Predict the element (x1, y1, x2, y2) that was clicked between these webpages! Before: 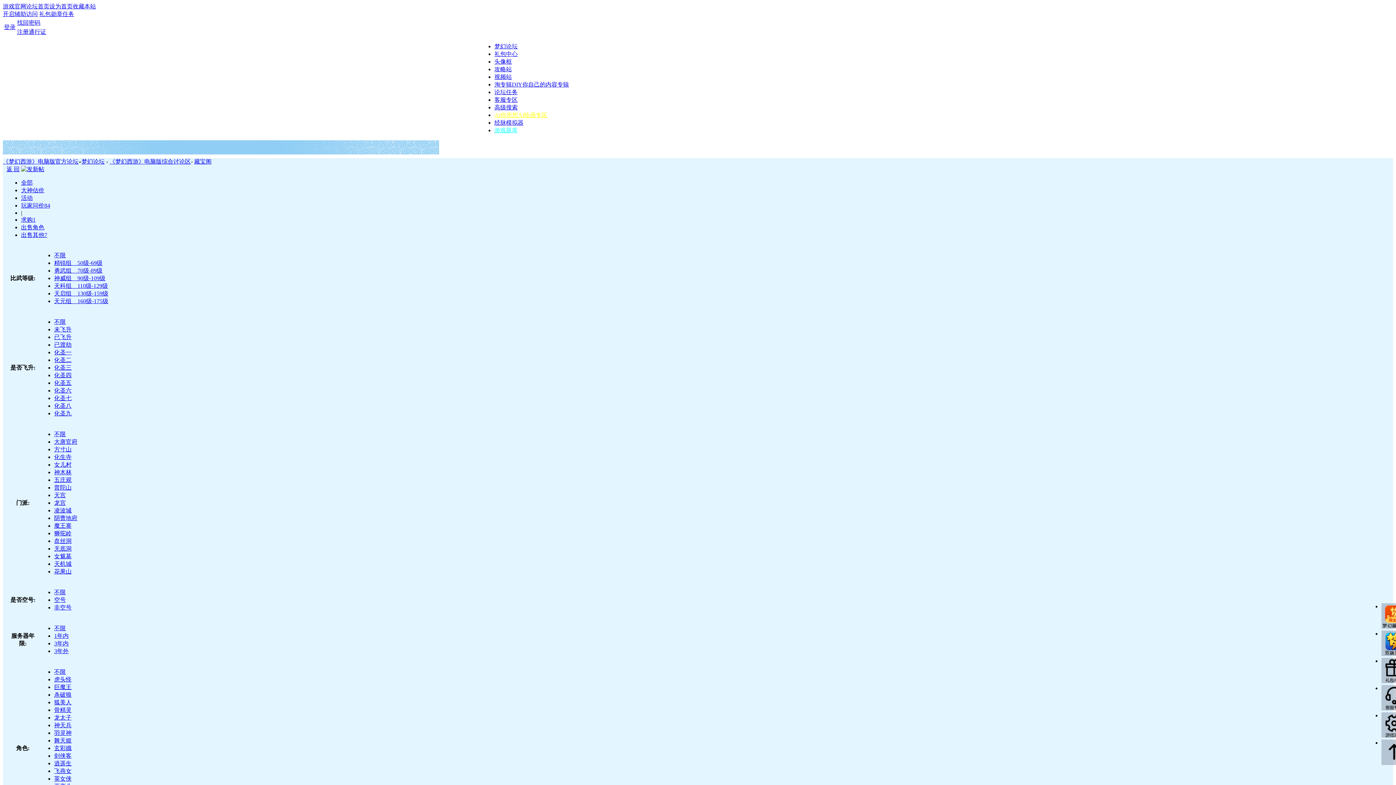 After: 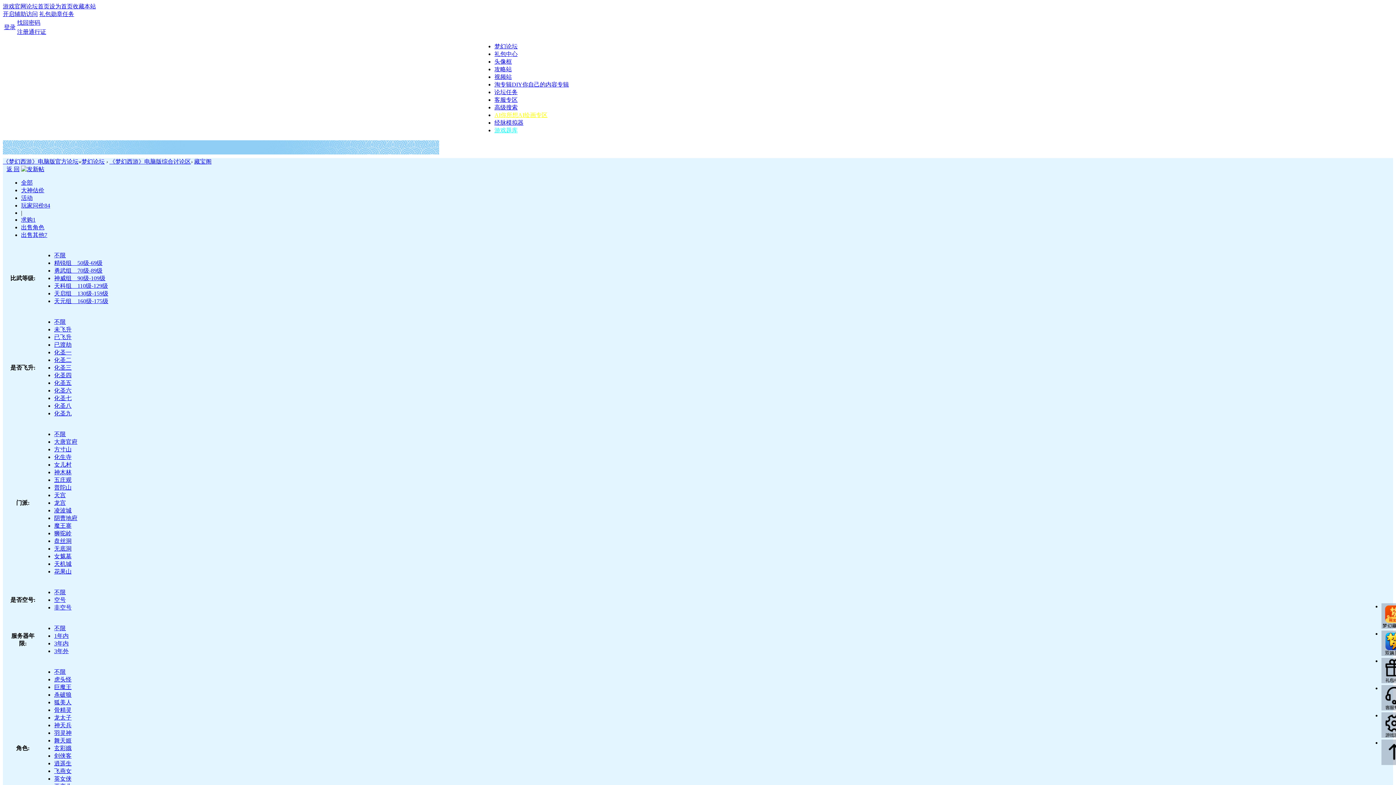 Action: bbox: (54, 395, 71, 401) label: 化圣七